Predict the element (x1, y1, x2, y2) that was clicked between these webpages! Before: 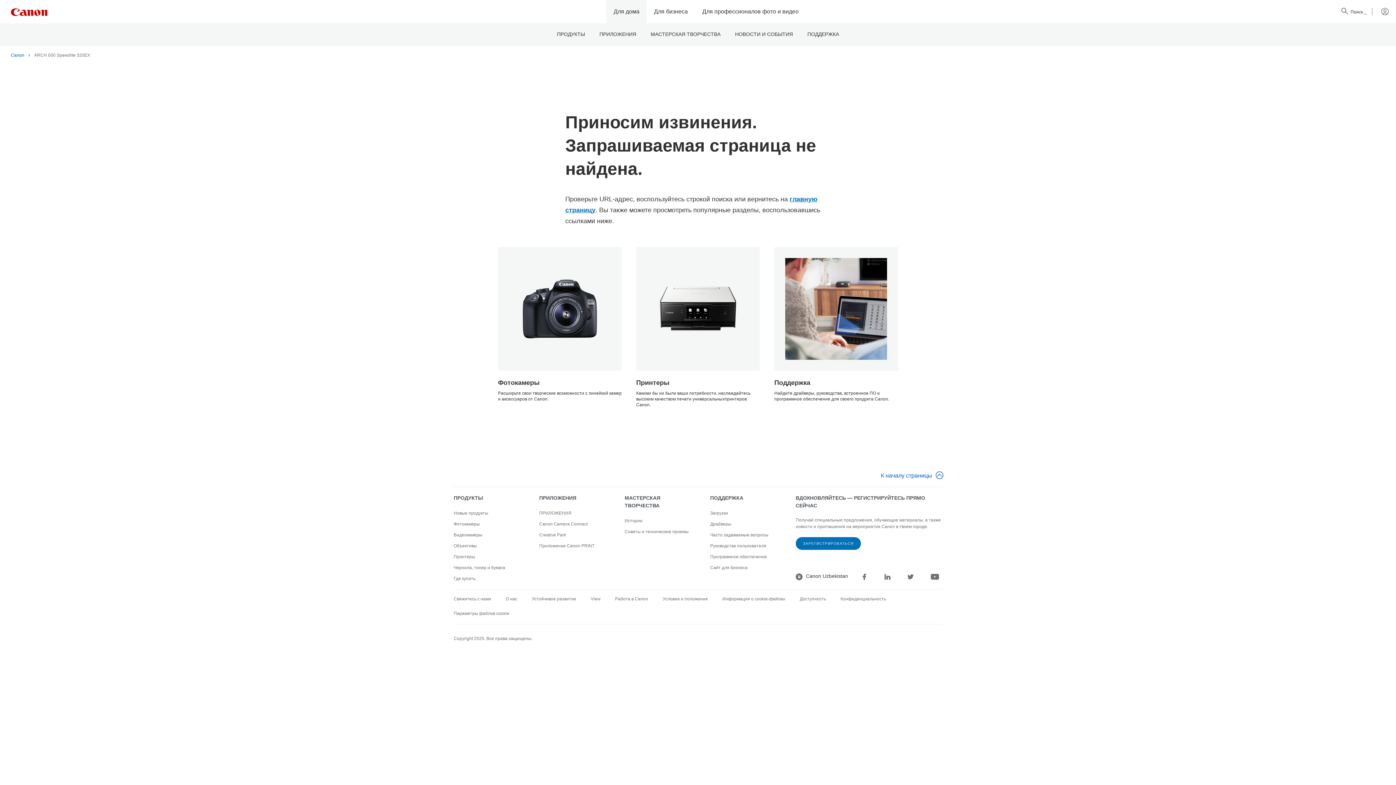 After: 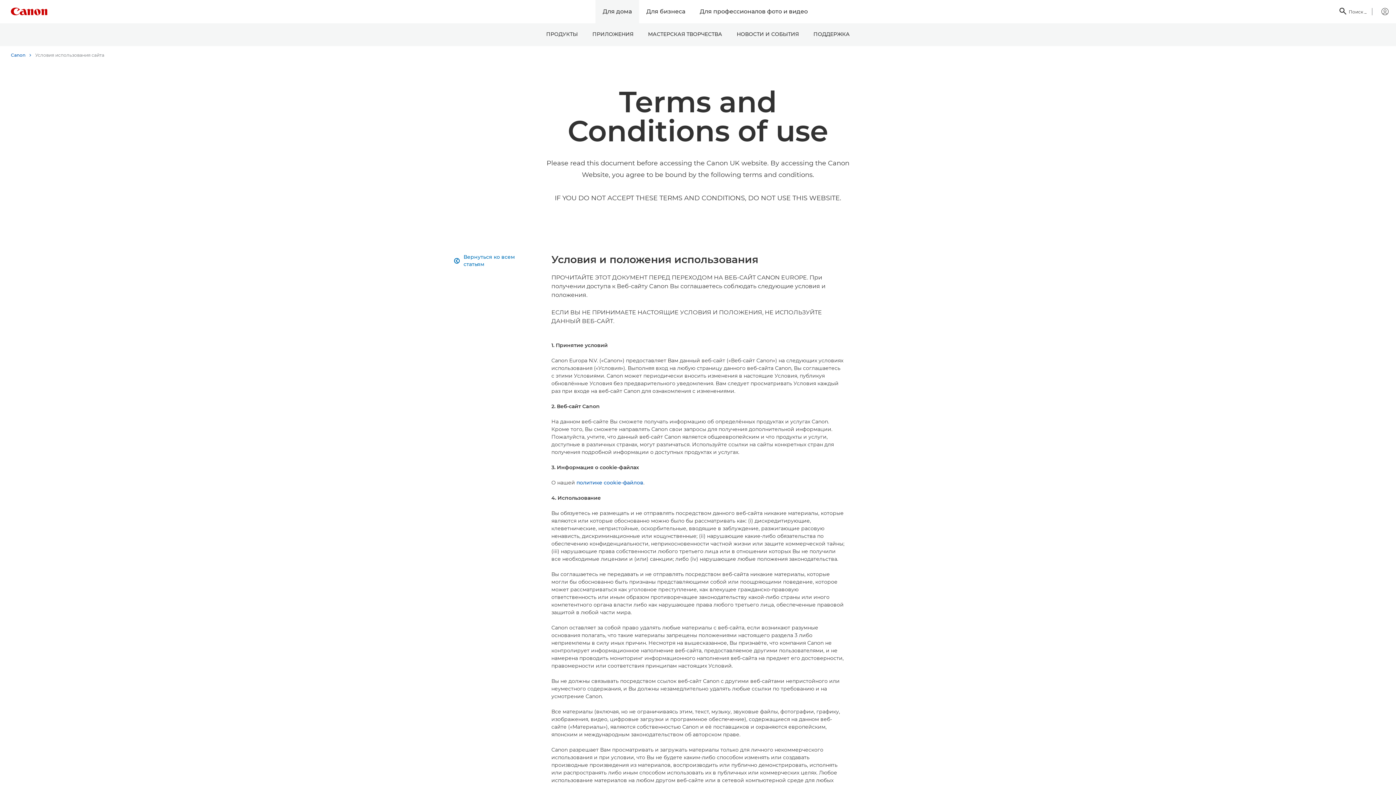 Action: label: Условия и положения bbox: (662, 596, 708, 601)